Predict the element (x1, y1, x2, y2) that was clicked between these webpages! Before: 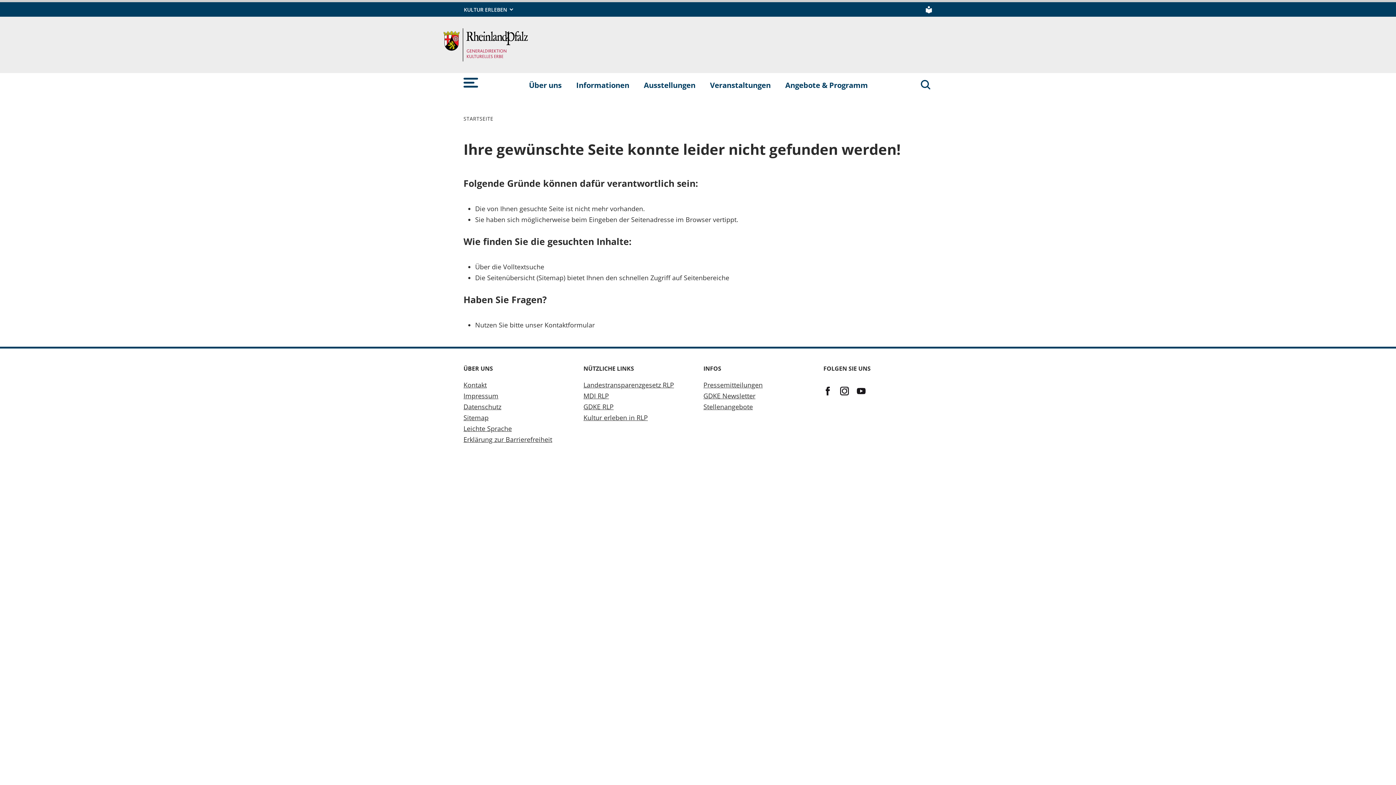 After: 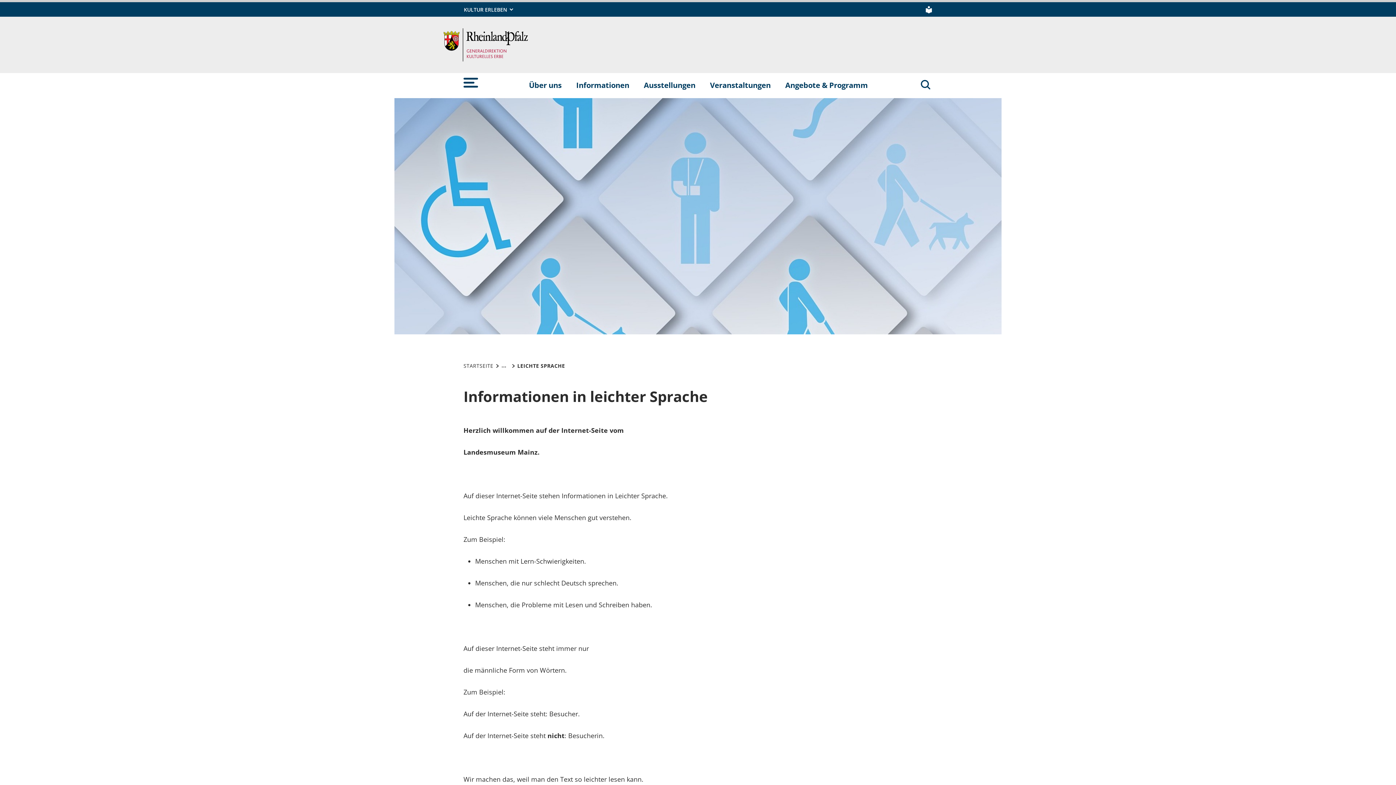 Action: label: Leichte Sprache bbox: (925, 3, 932, 14)